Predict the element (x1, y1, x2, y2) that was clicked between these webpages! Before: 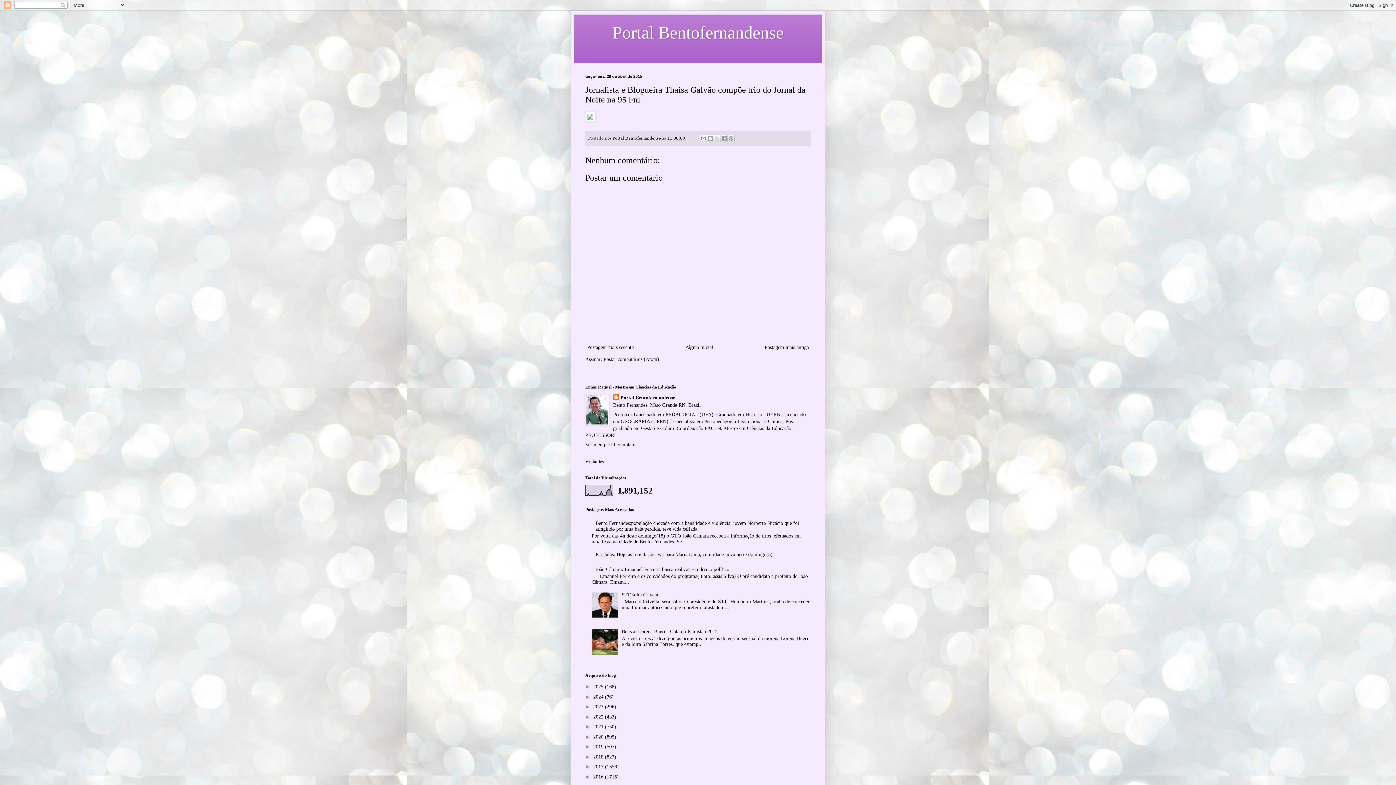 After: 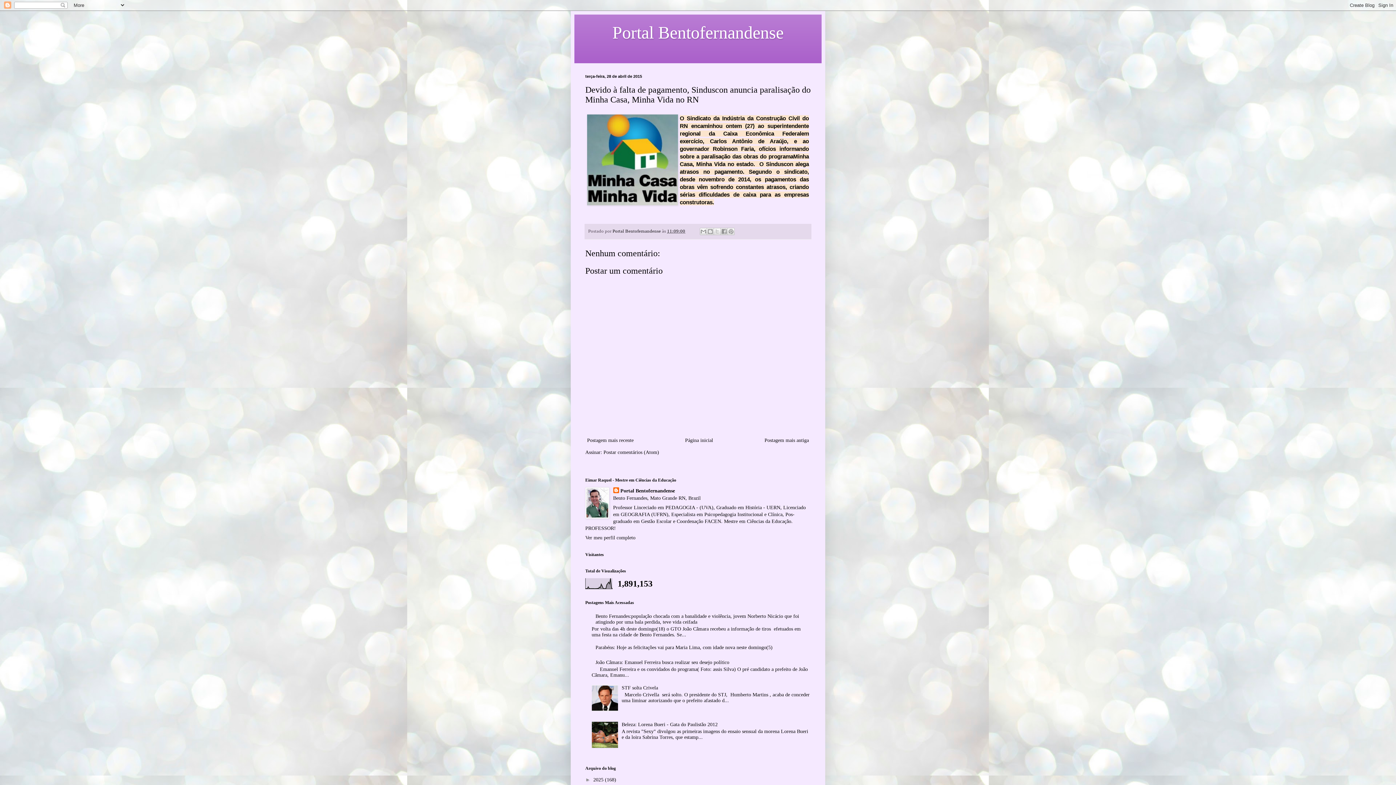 Action: bbox: (585, 342, 635, 352) label: Postagem mais recente